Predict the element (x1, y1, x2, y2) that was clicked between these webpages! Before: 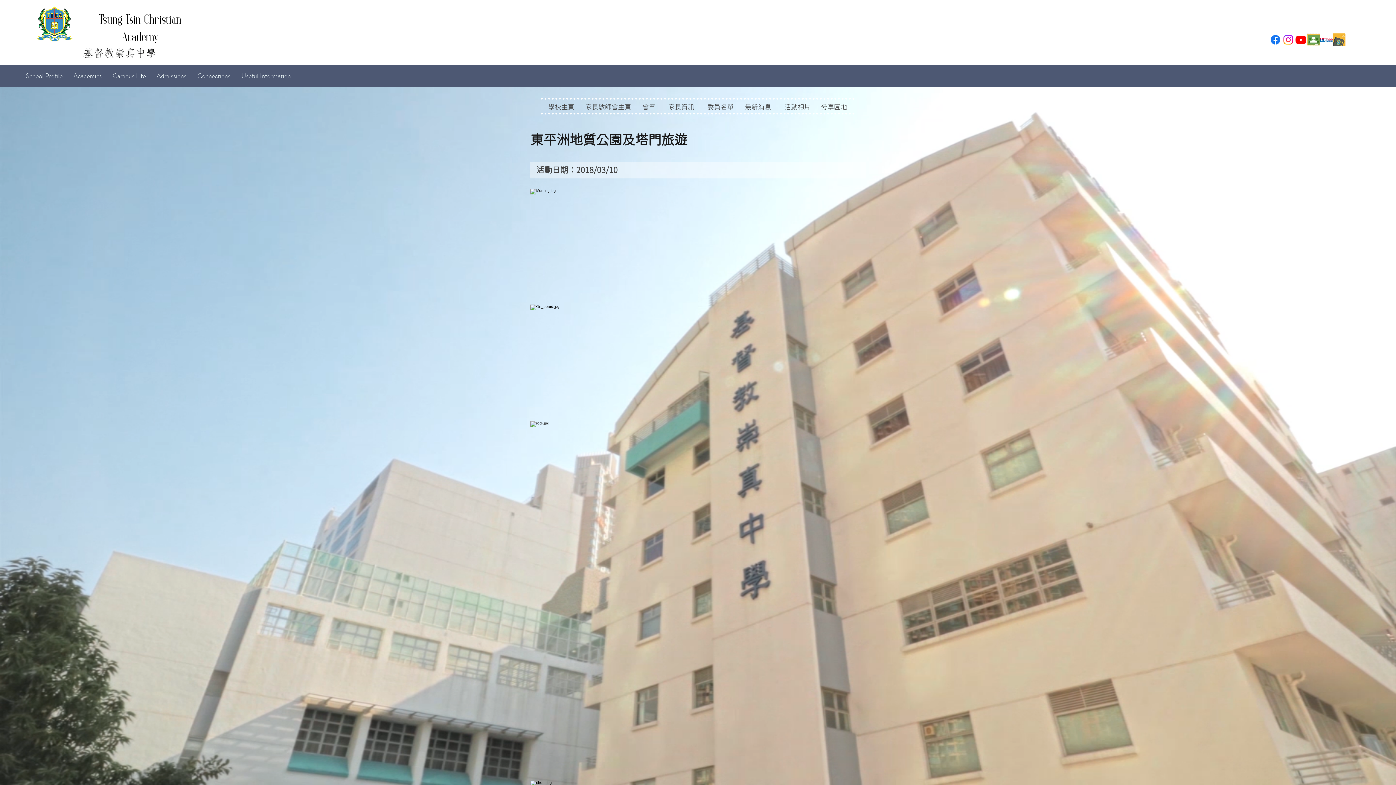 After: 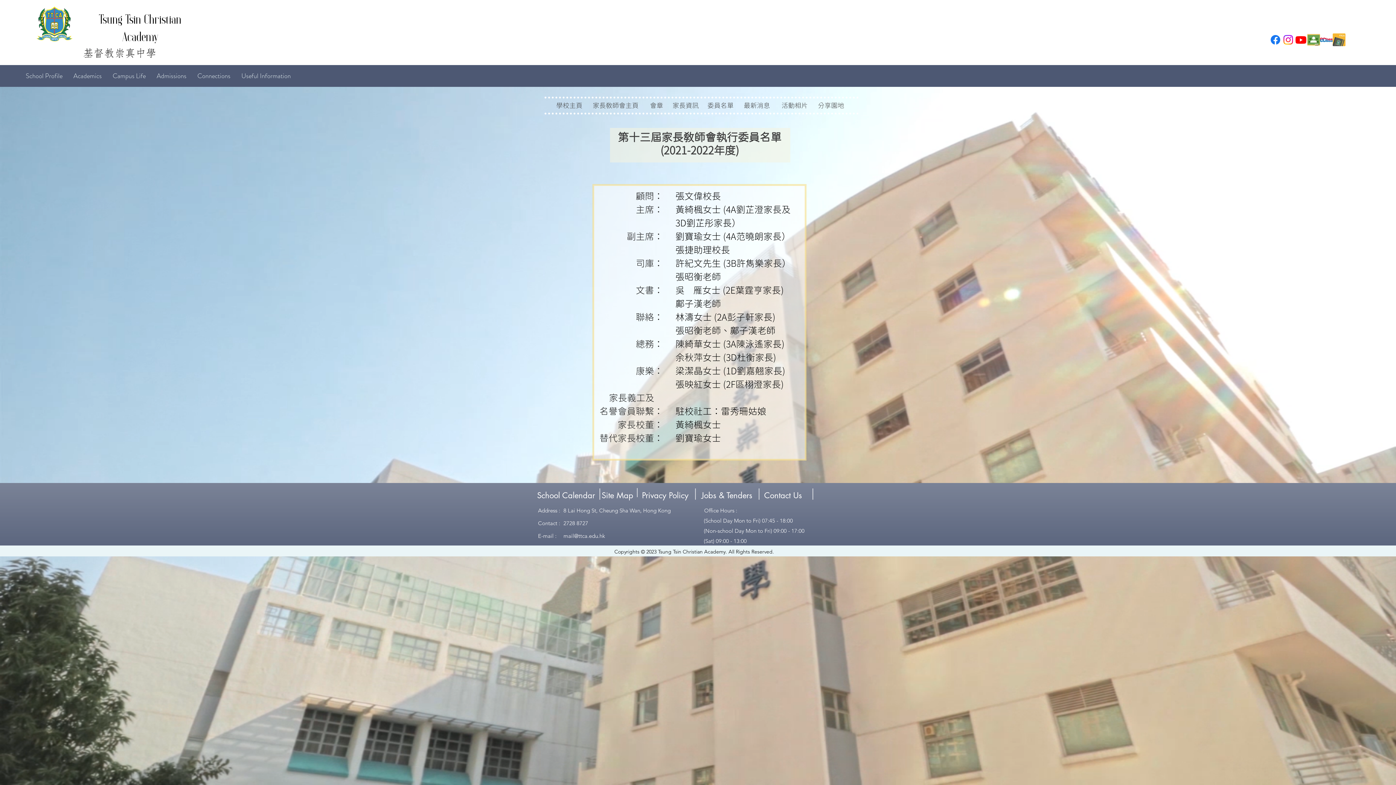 Action: label: 委員名單 bbox: (697, 100, 744, 113)